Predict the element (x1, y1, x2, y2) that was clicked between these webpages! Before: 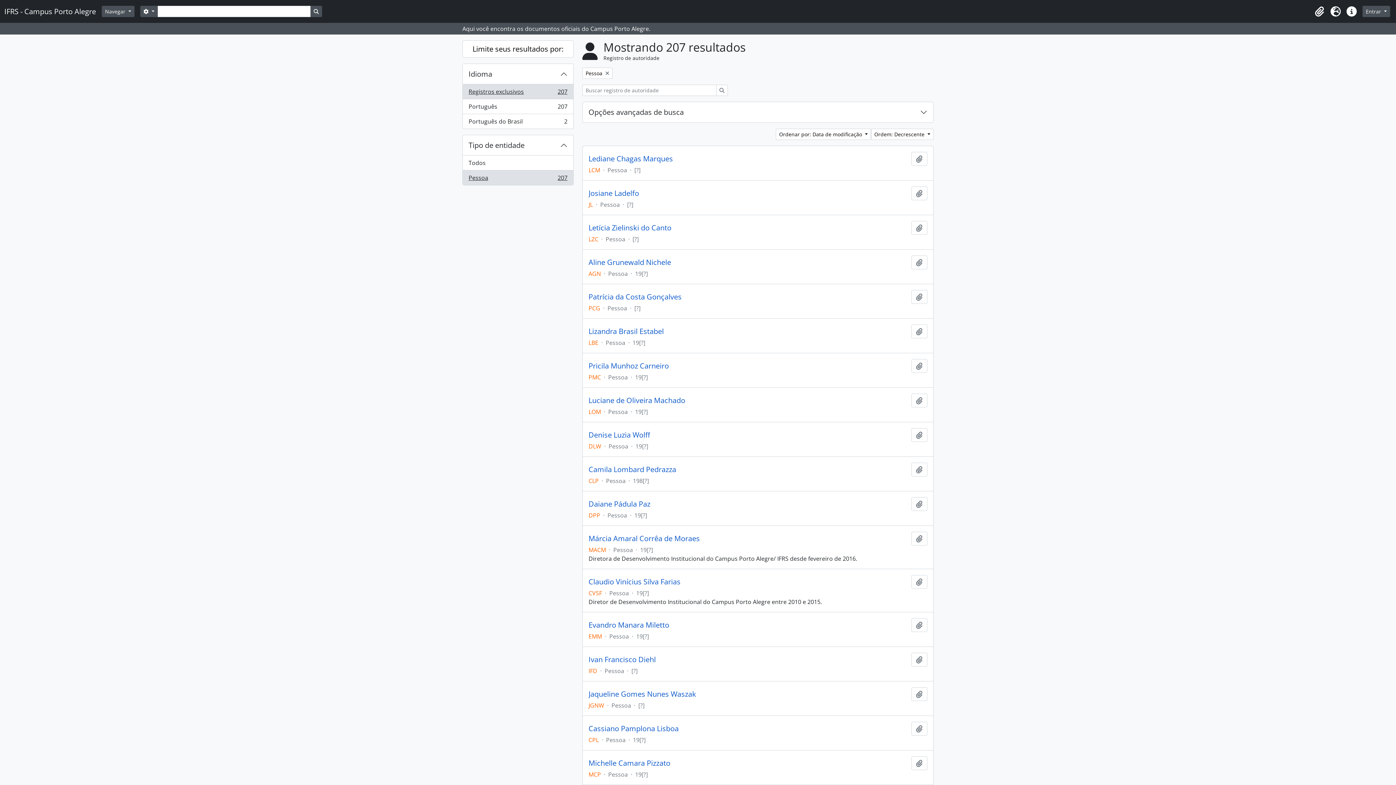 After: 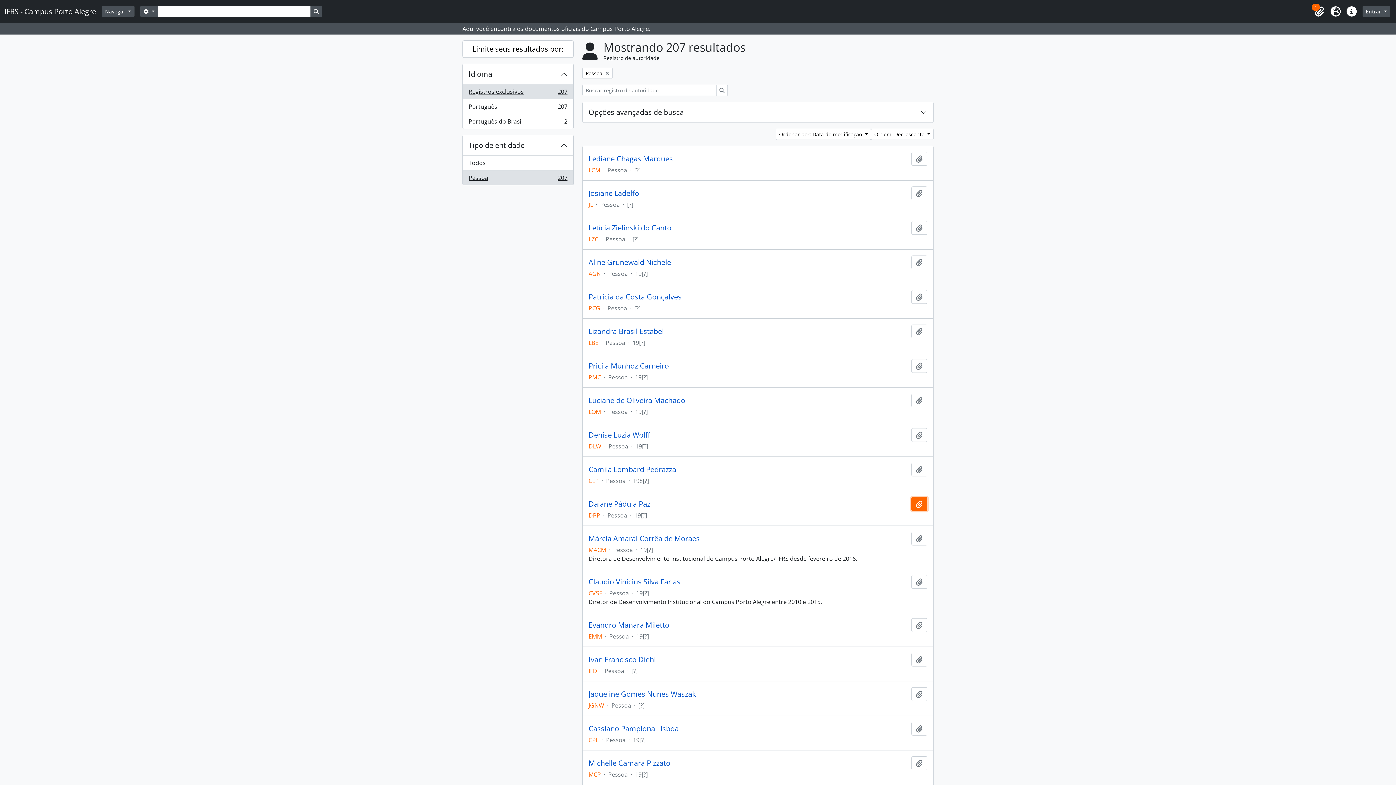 Action: bbox: (911, 497, 927, 511) label: Adicionar a área de transferência